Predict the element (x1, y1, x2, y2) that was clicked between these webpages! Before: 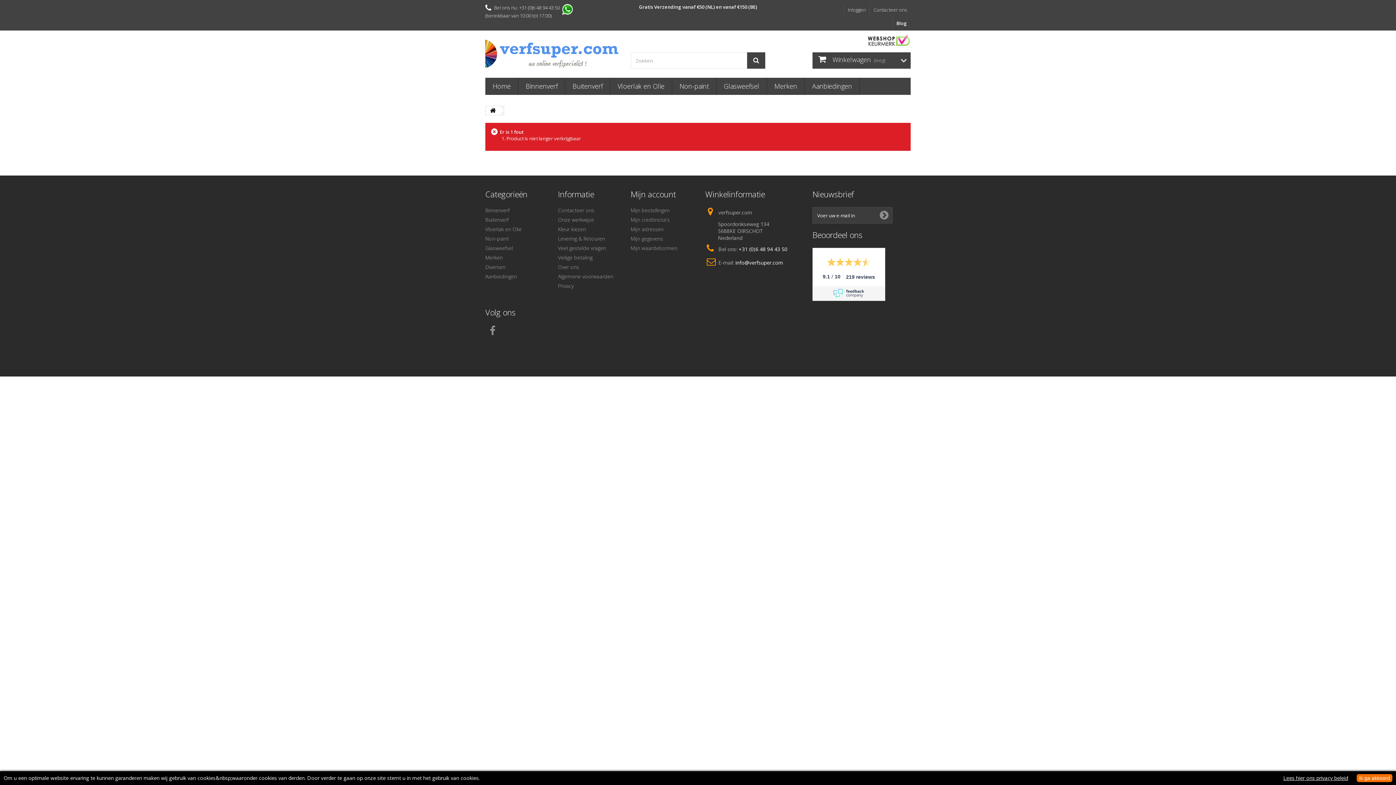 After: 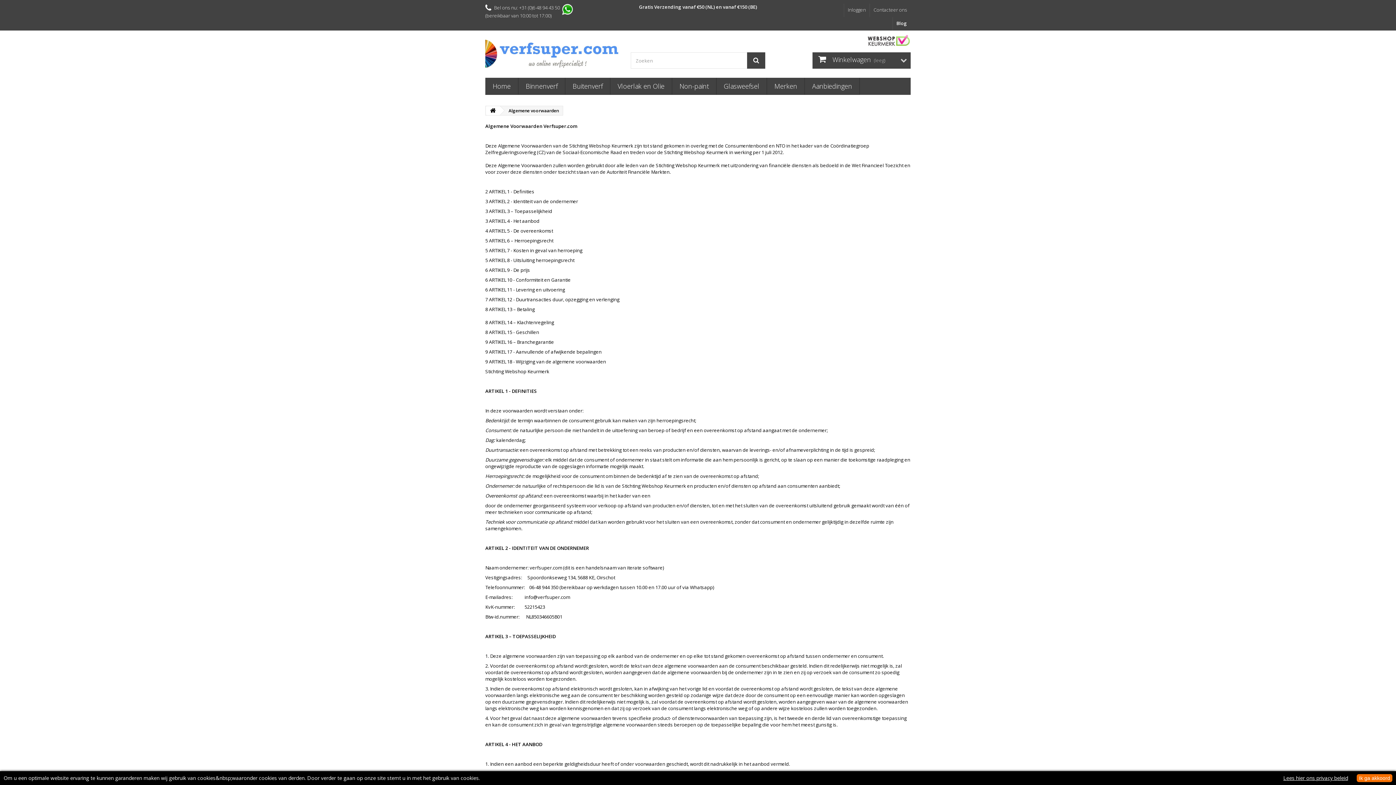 Action: label: Lees hier ons privacy beleid bbox: (1283, 774, 1348, 781)